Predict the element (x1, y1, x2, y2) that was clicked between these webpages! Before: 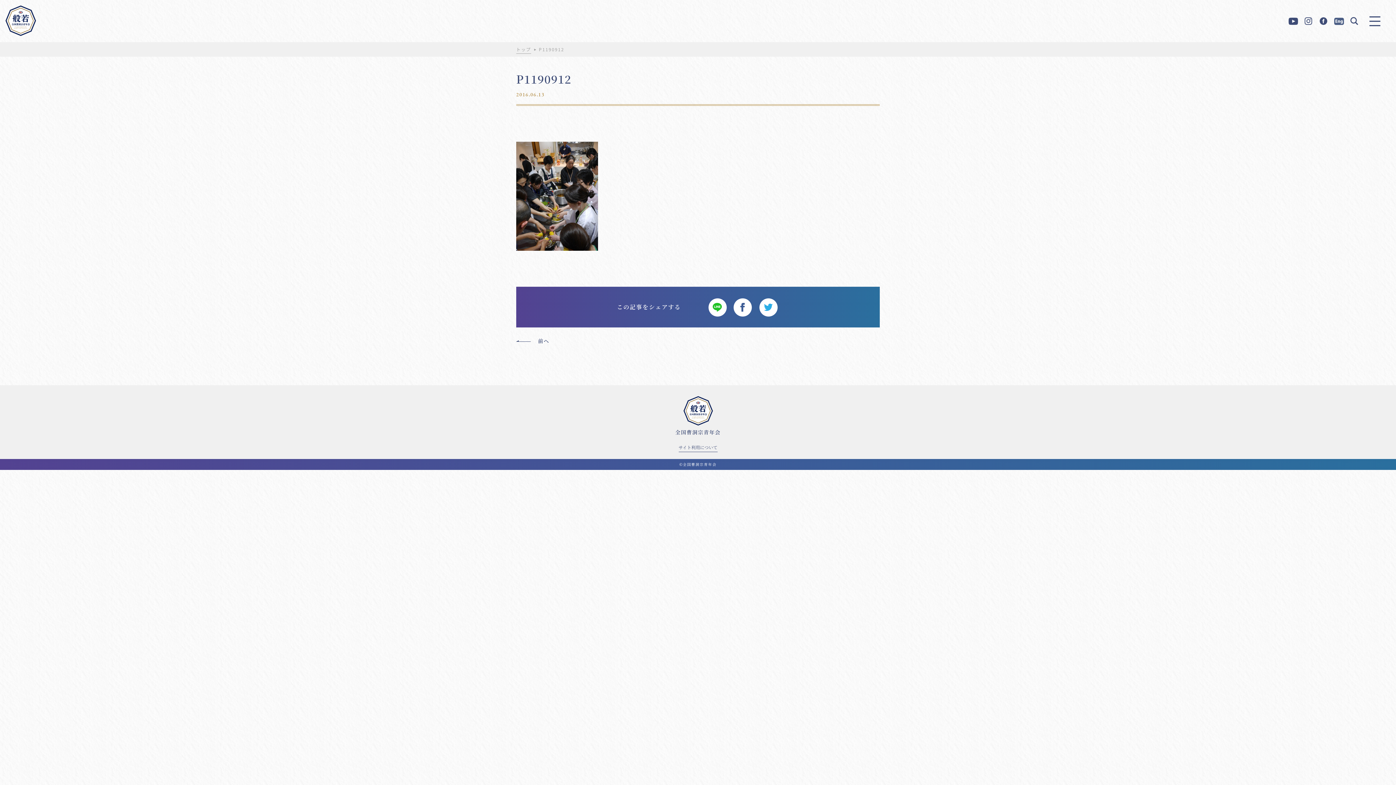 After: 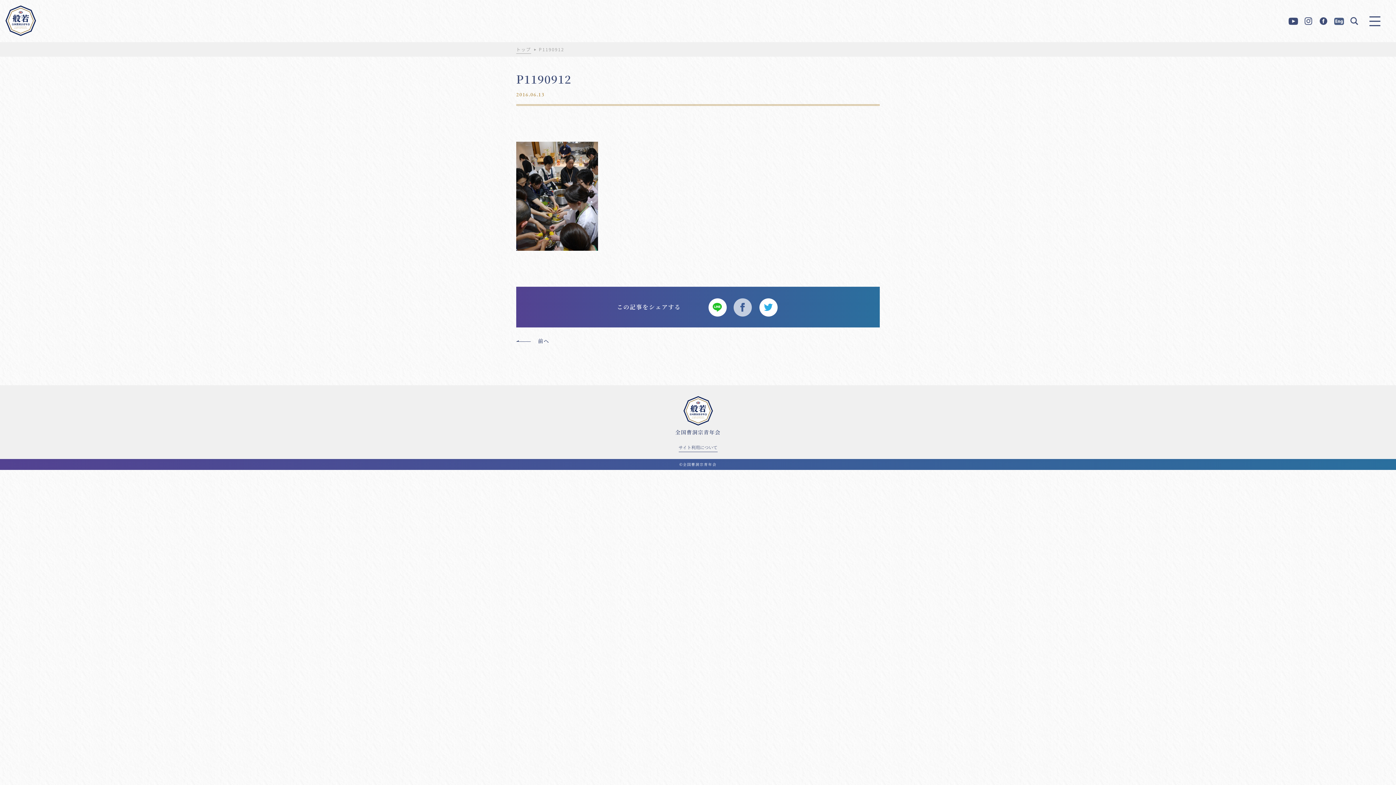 Action: bbox: (732, 296, 753, 318)